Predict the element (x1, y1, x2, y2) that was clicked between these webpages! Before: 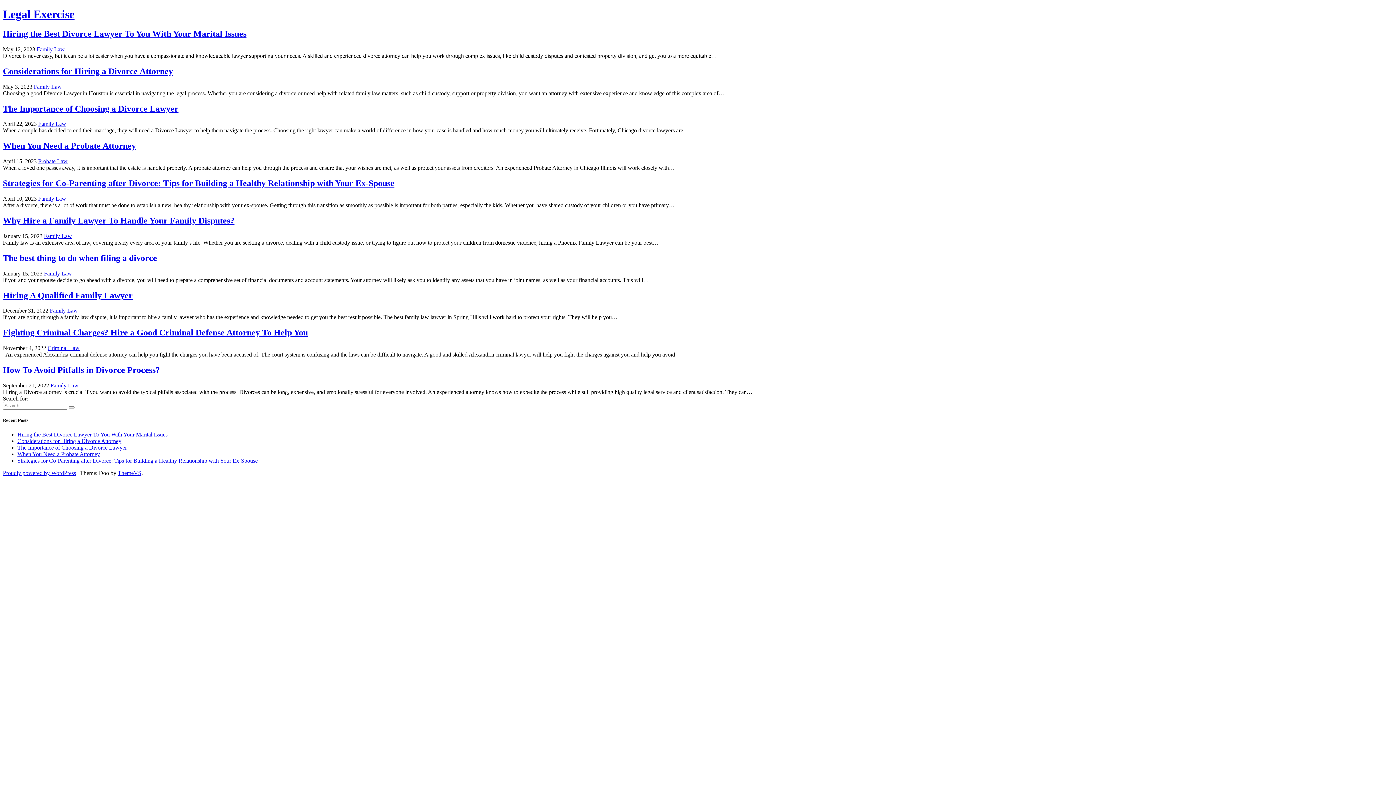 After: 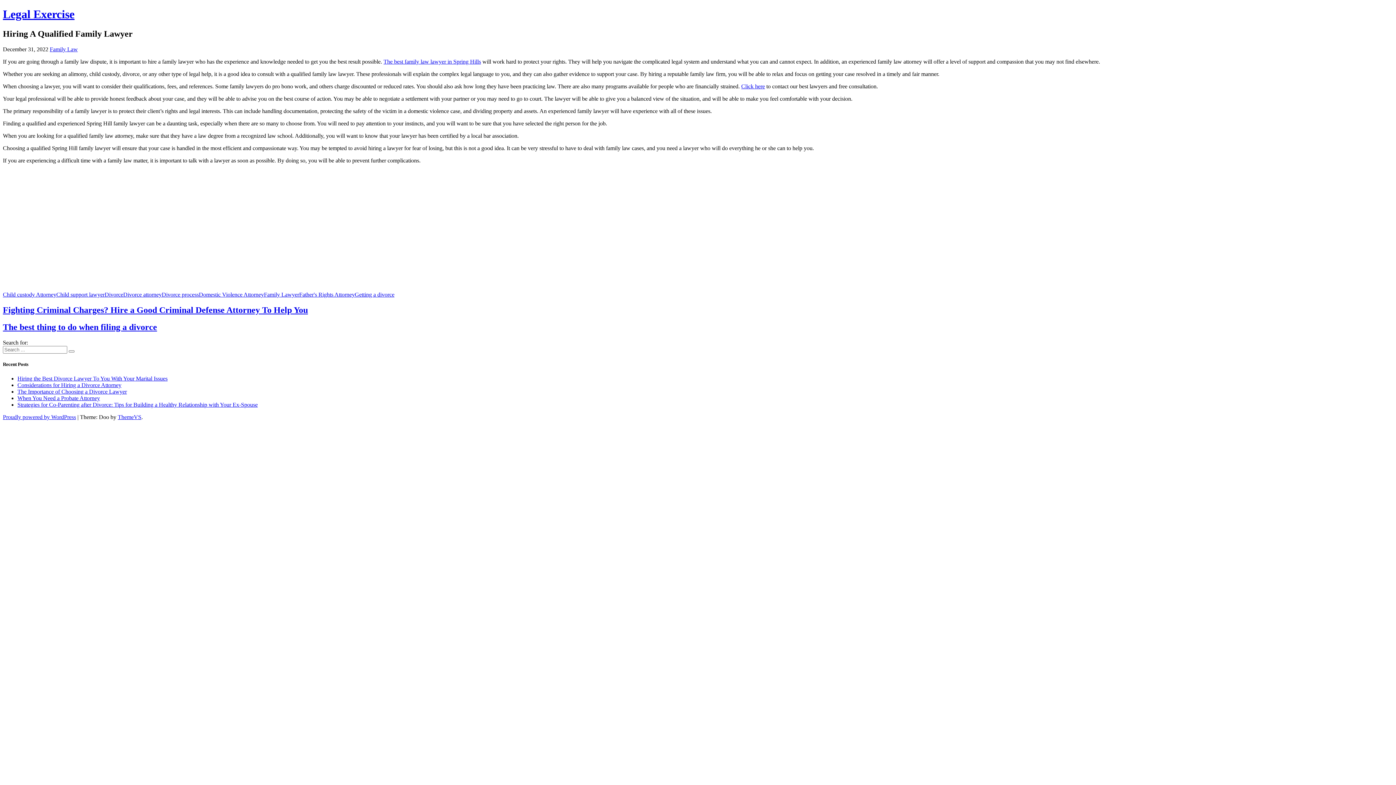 Action: bbox: (2, 290, 132, 300) label: Hiring A Qualified Family Lawyer